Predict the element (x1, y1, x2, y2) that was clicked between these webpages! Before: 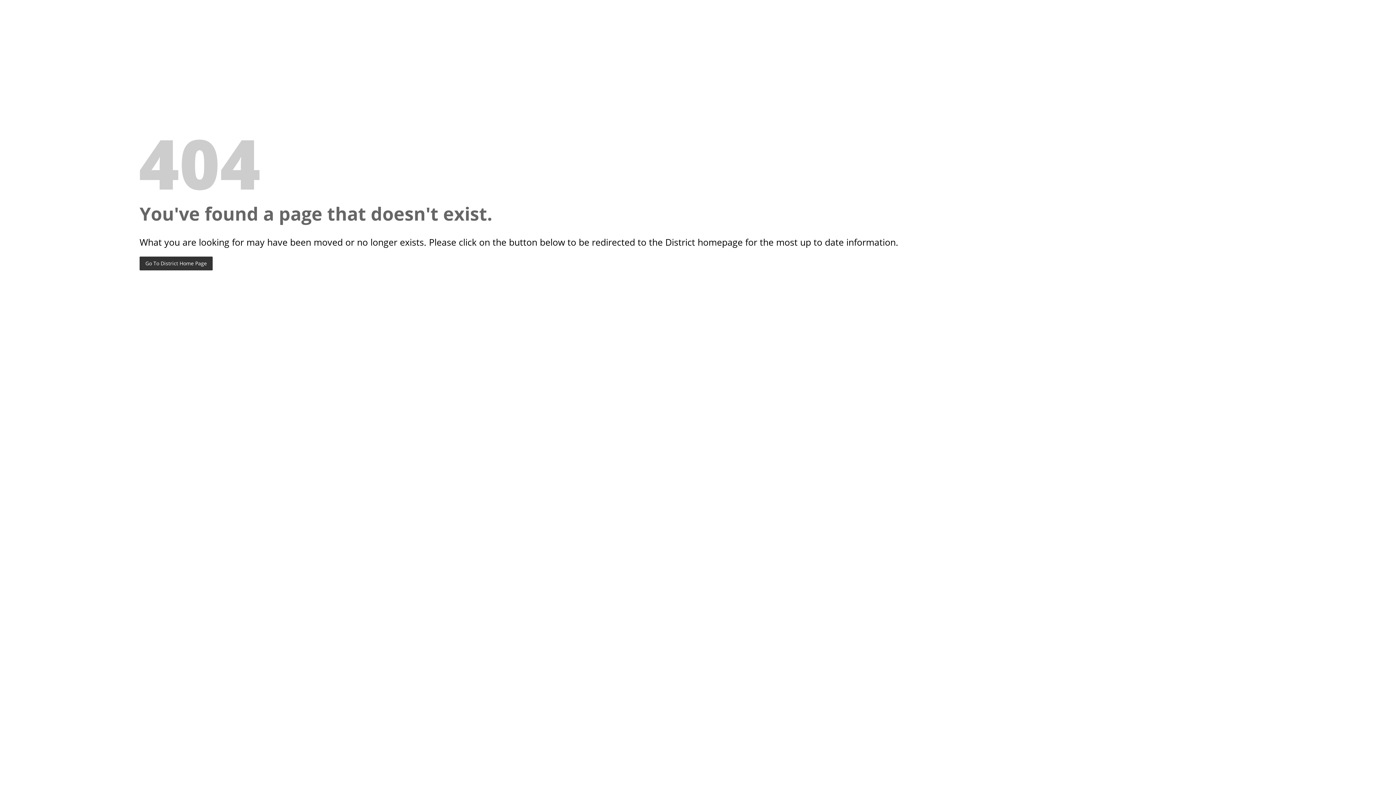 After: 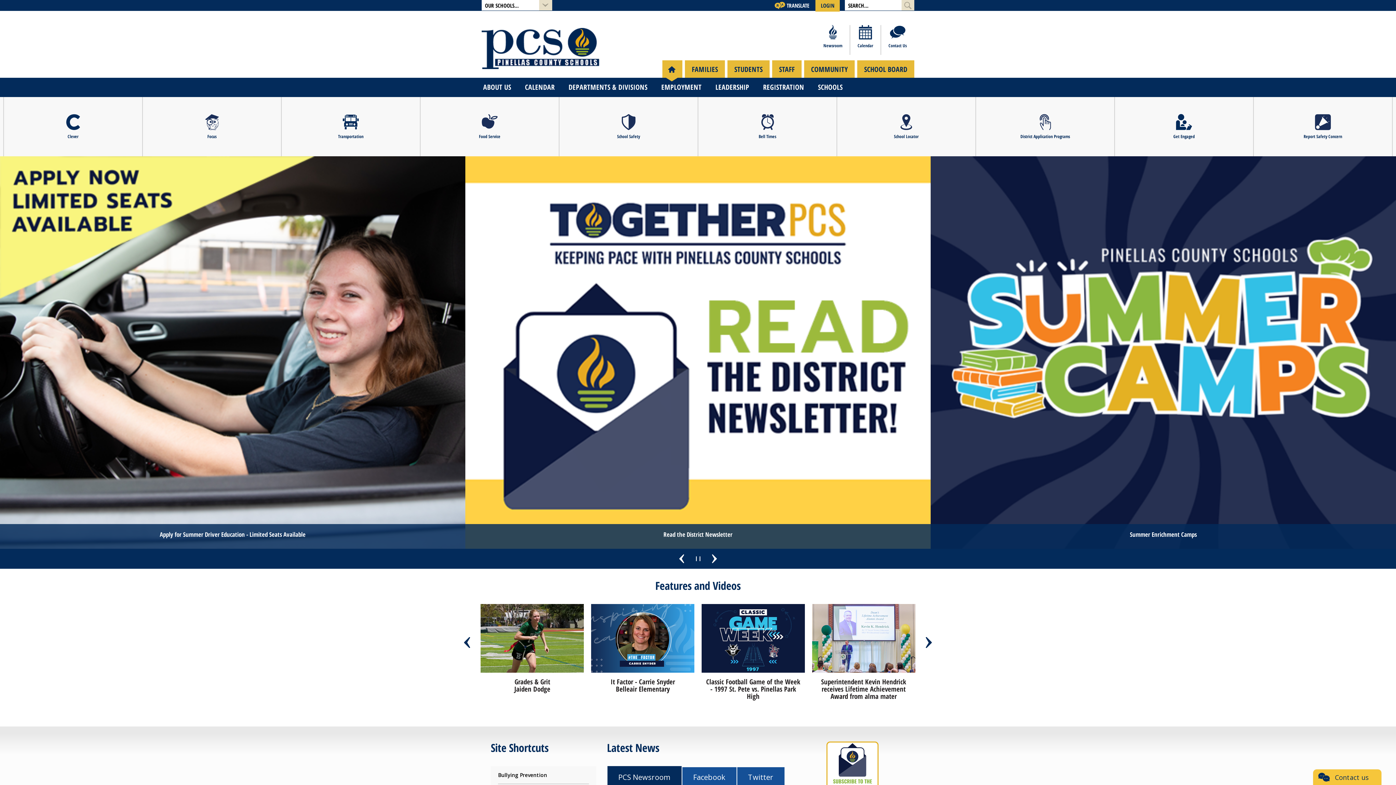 Action: label: Go To District Home Page bbox: (139, 256, 212, 270)